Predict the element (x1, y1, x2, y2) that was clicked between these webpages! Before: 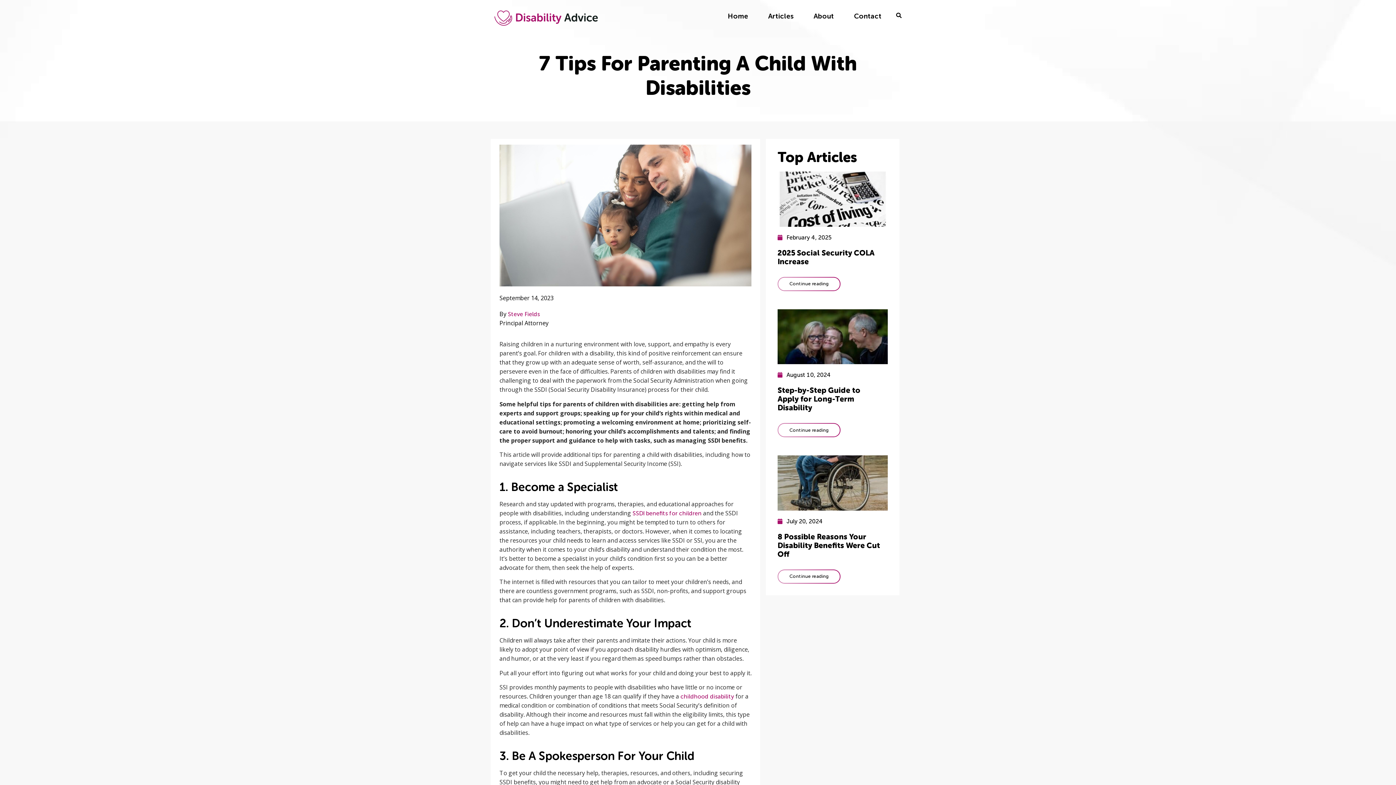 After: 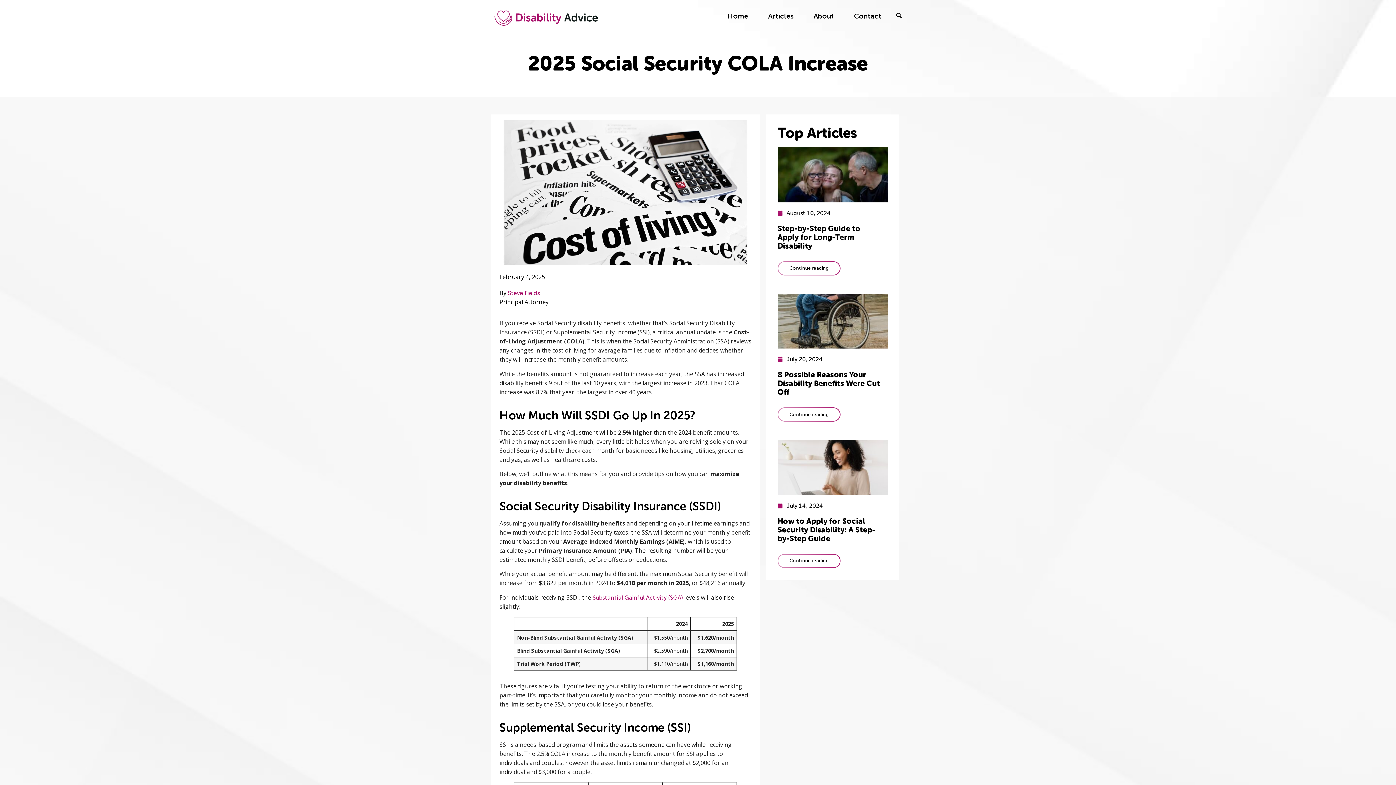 Action: label: 2025 Social Security COLA Increase bbox: (777, 248, 874, 266)